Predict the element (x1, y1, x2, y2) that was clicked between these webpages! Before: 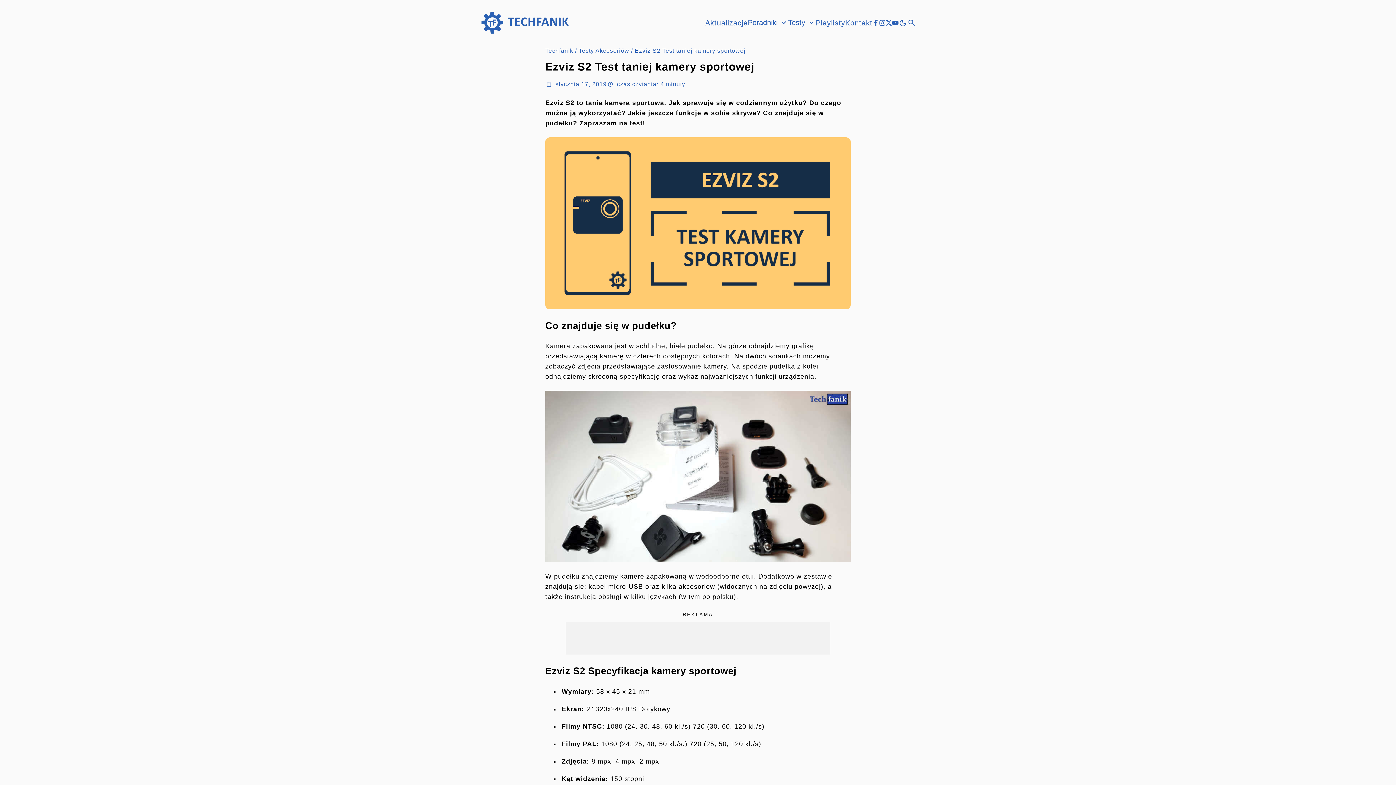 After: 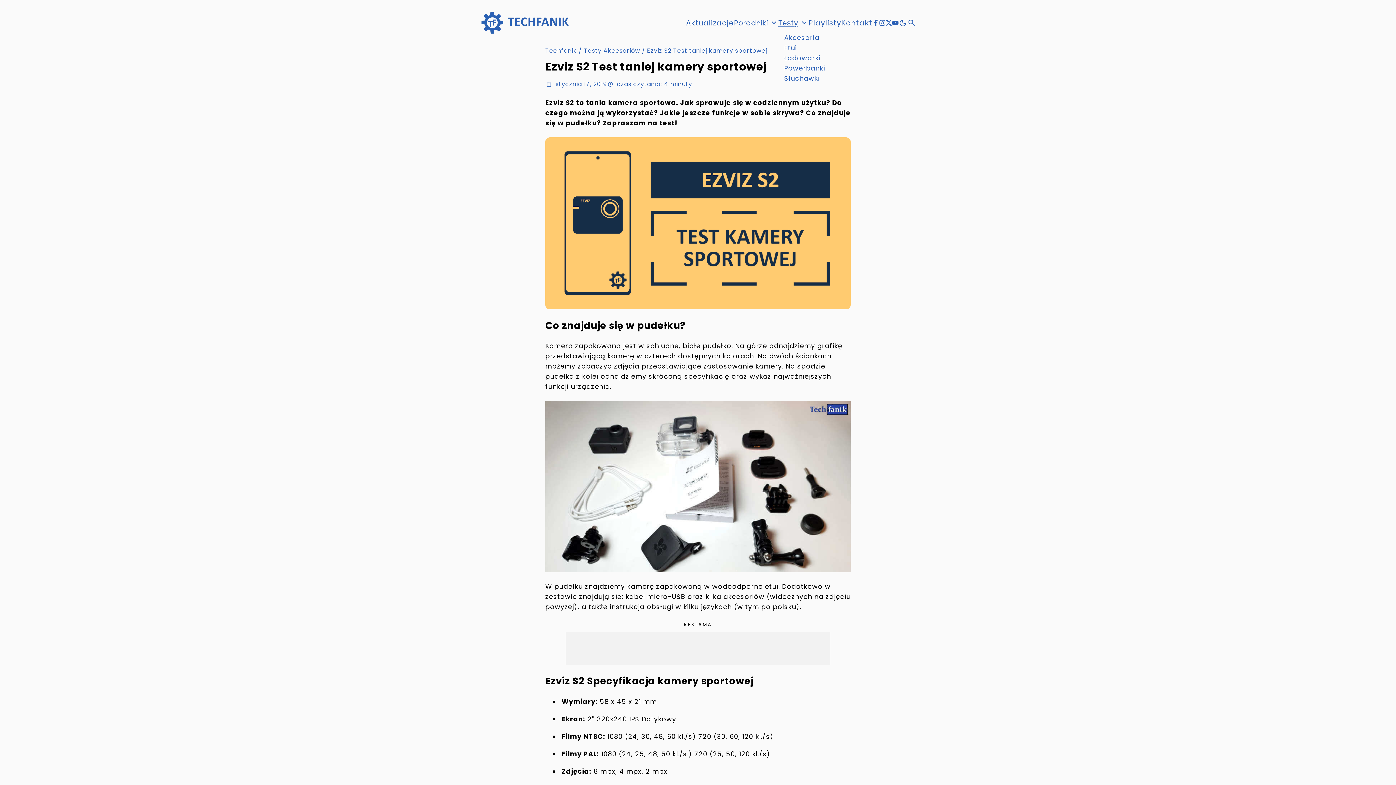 Action: bbox: (788, 18, 816, 27) label: Testy